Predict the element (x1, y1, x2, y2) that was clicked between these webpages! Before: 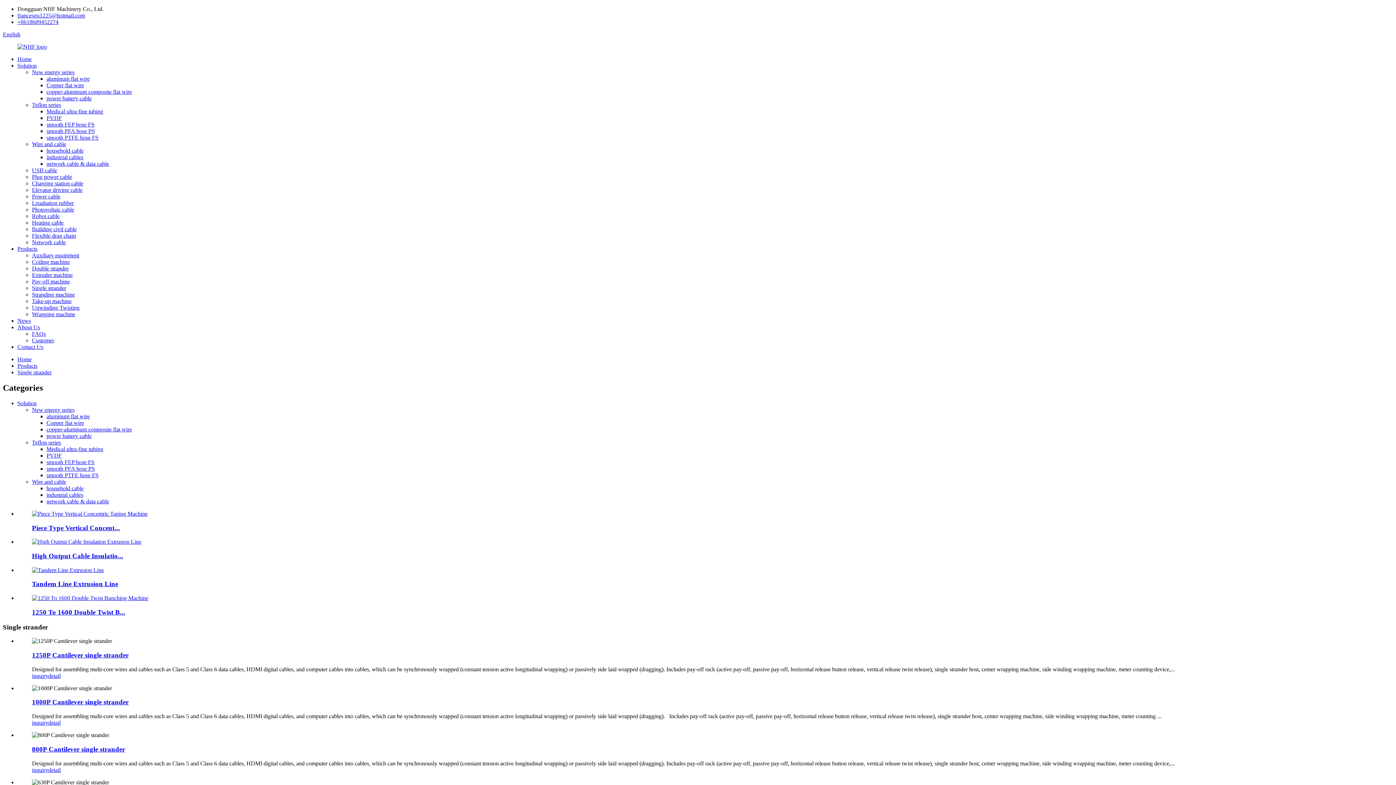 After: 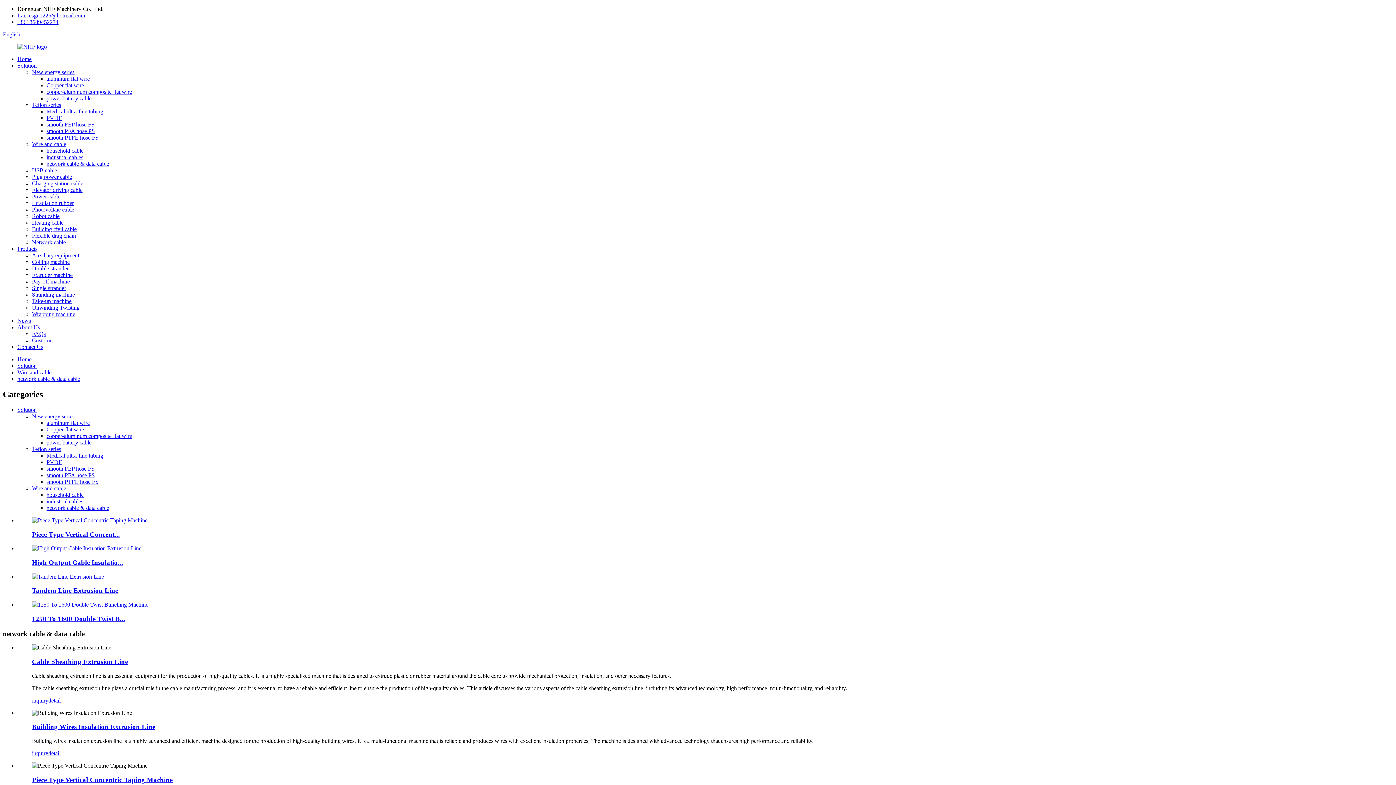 Action: label: network cable & data cable bbox: (46, 498, 109, 504)